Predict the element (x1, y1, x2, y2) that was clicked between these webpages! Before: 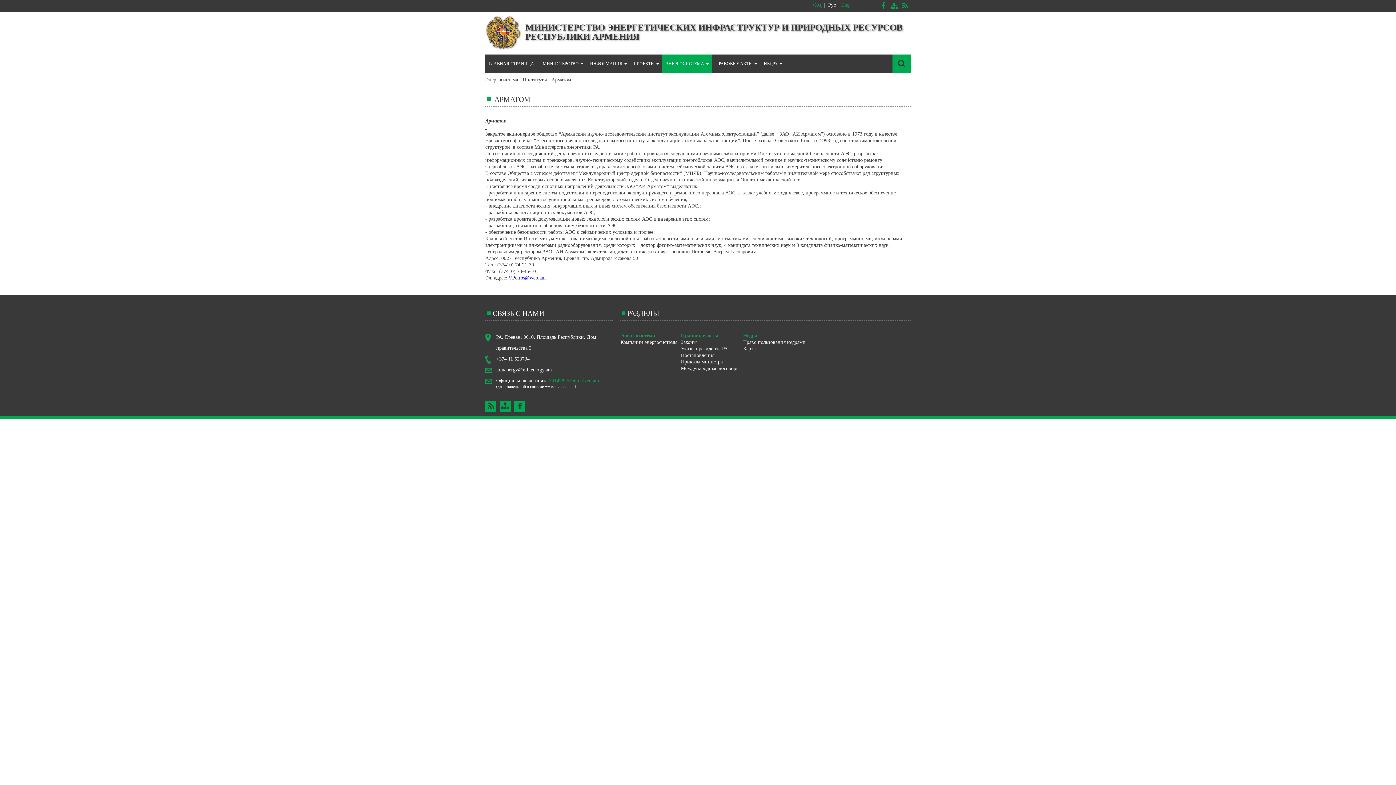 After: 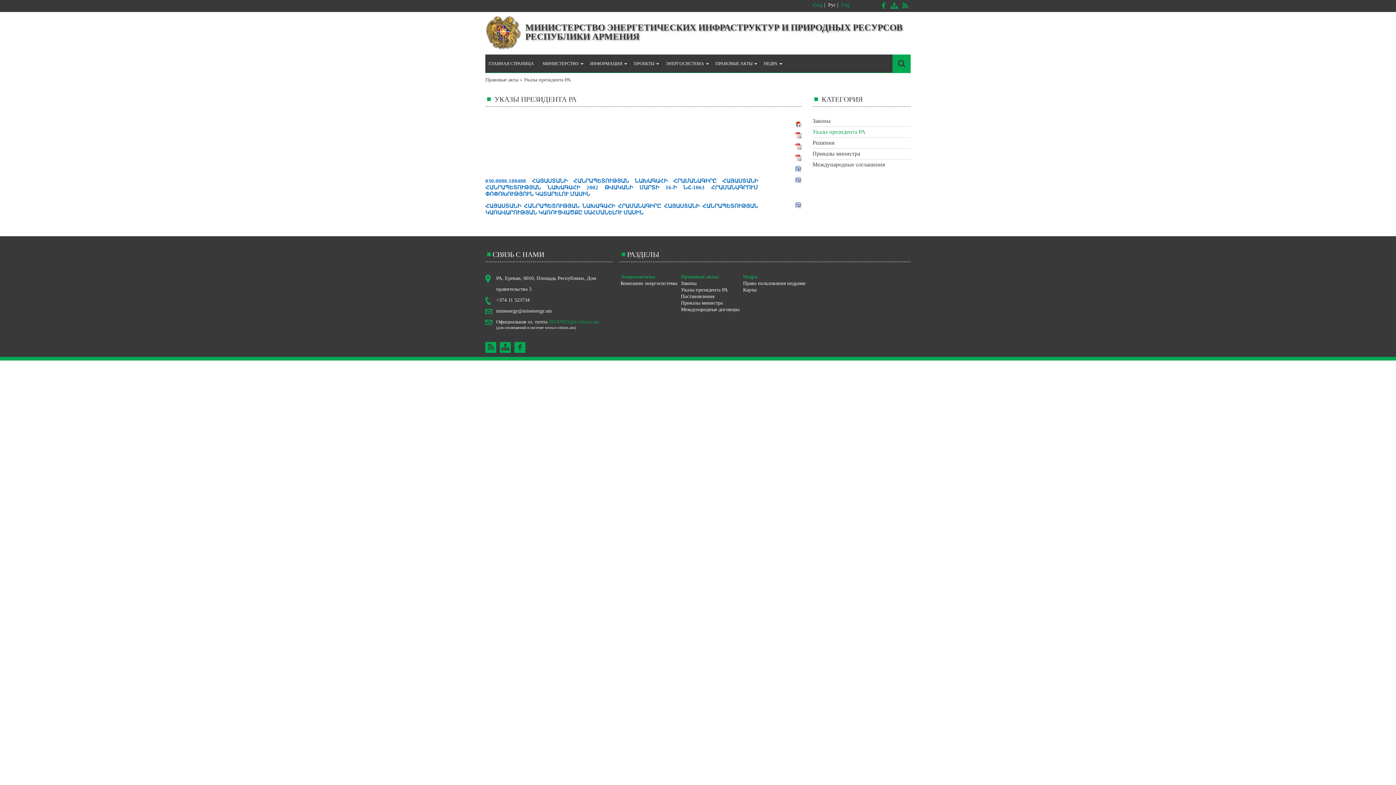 Action: label: Указы президента РА bbox: (681, 346, 728, 351)